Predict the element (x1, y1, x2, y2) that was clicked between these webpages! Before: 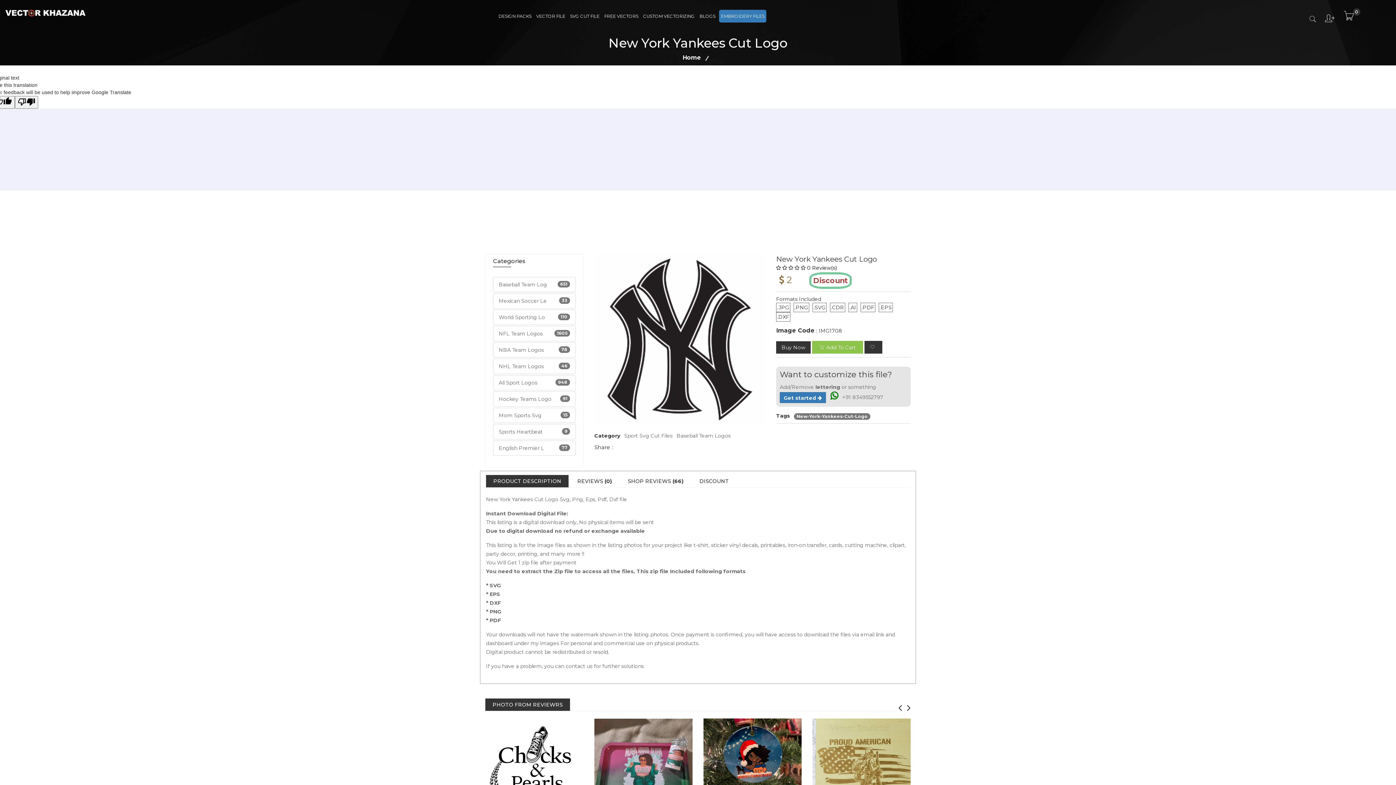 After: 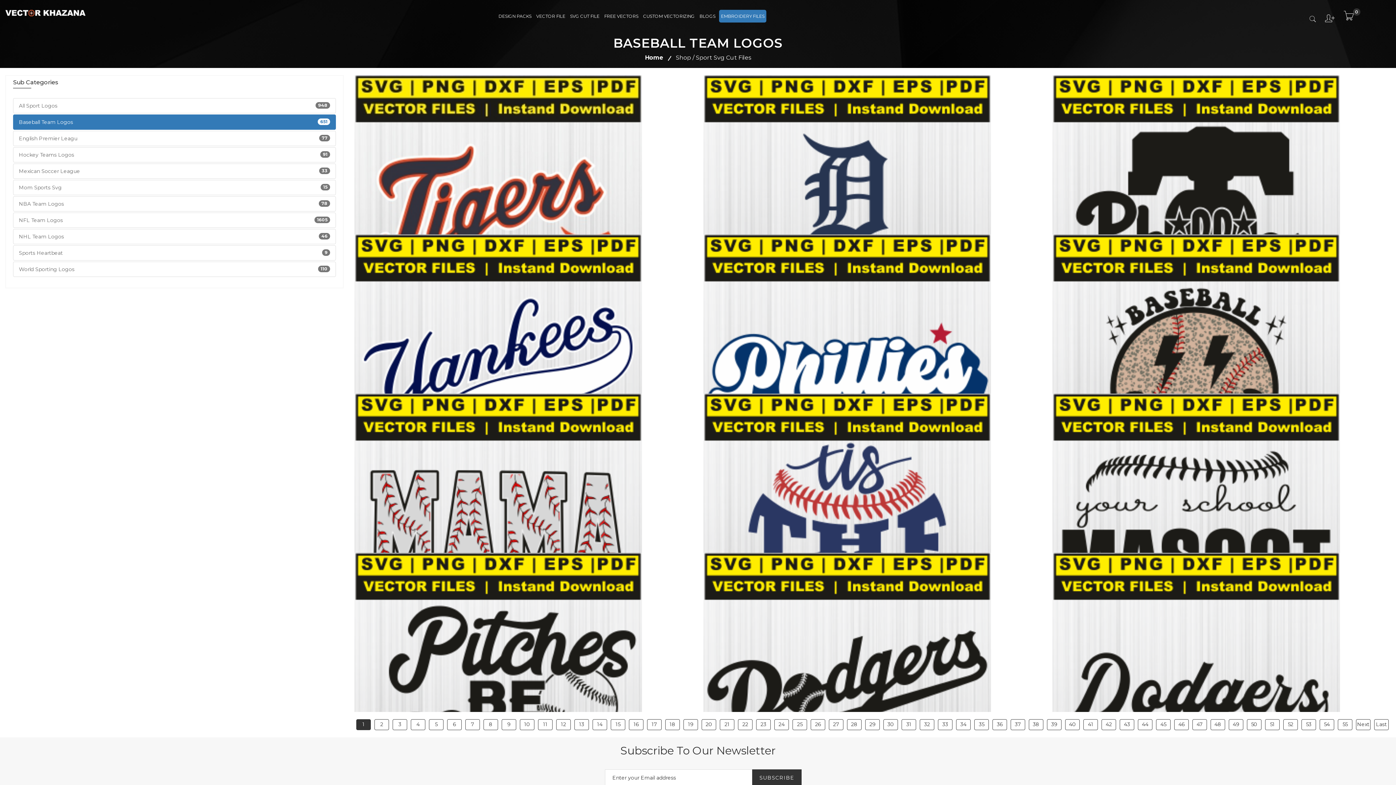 Action: bbox: (493, 277, 576, 292) label: Baseball Team Log
651